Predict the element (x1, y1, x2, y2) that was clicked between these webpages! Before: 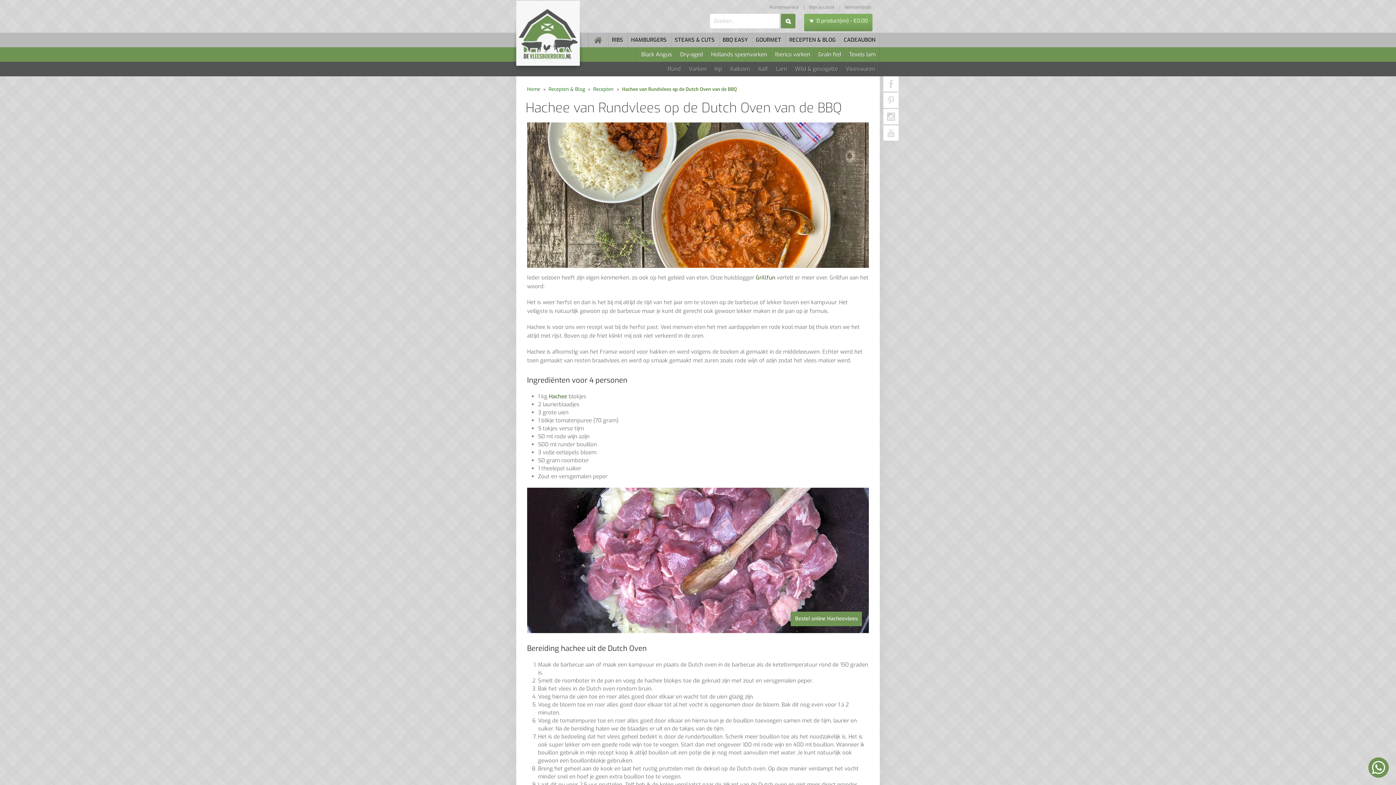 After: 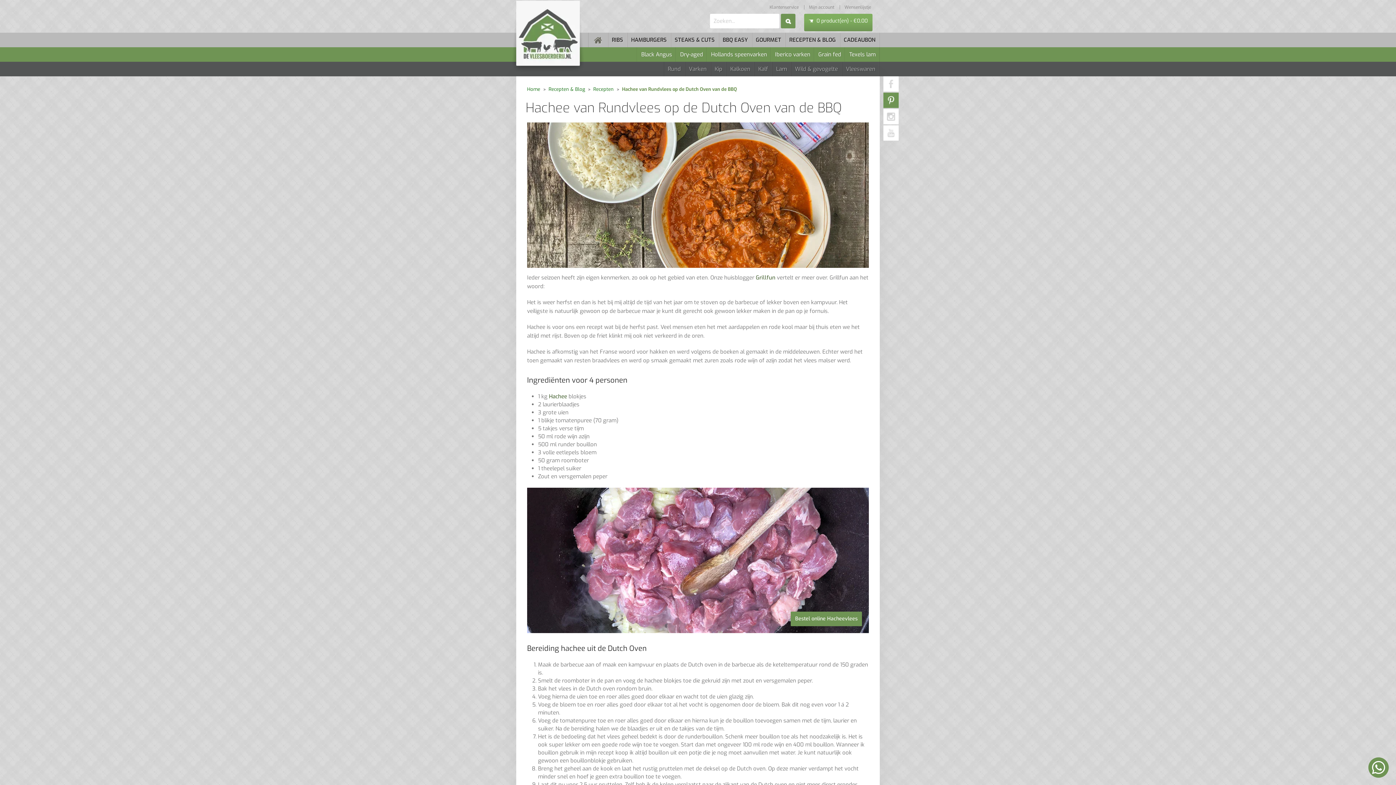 Action: label: pinterest bbox: (883, 92, 898, 108)